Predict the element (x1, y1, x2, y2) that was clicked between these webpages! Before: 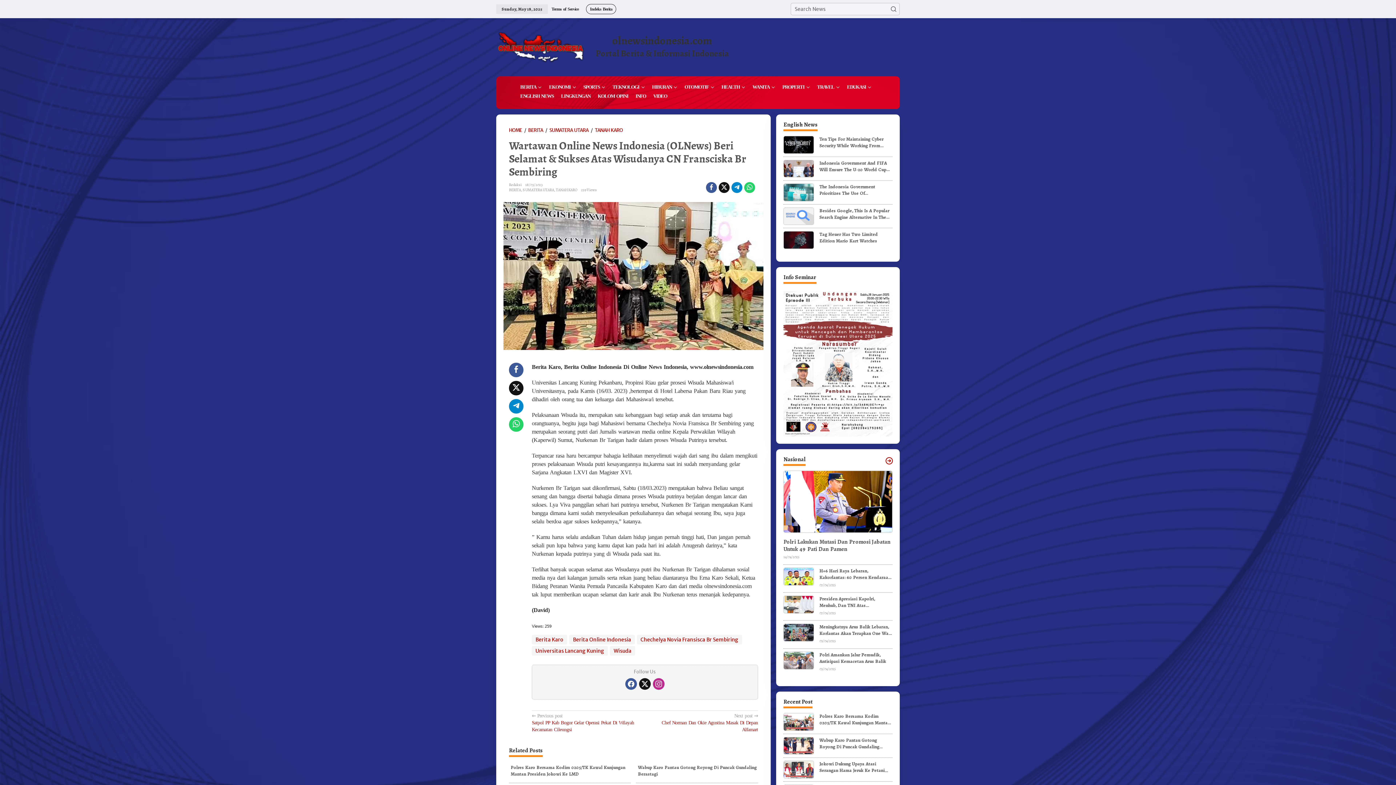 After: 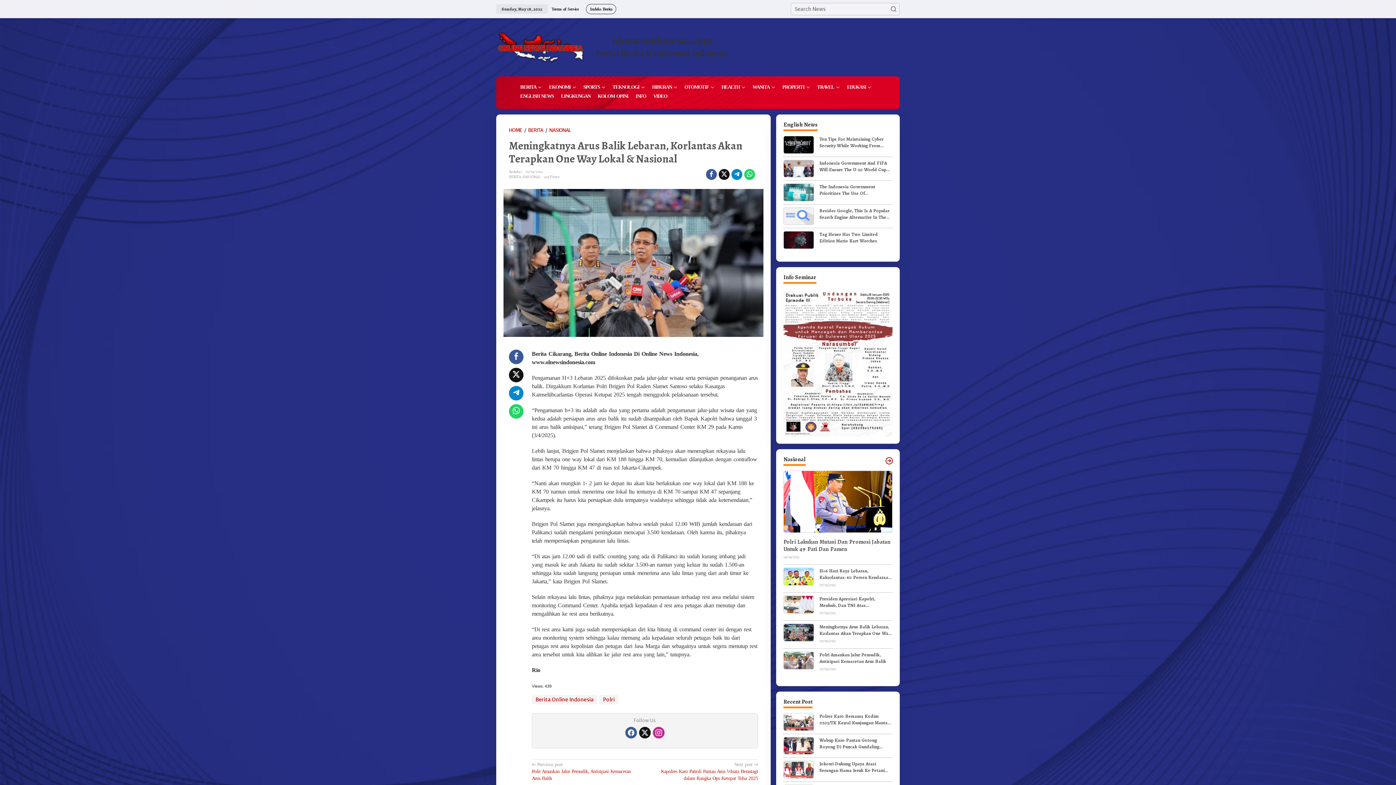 Action: bbox: (783, 629, 814, 635)